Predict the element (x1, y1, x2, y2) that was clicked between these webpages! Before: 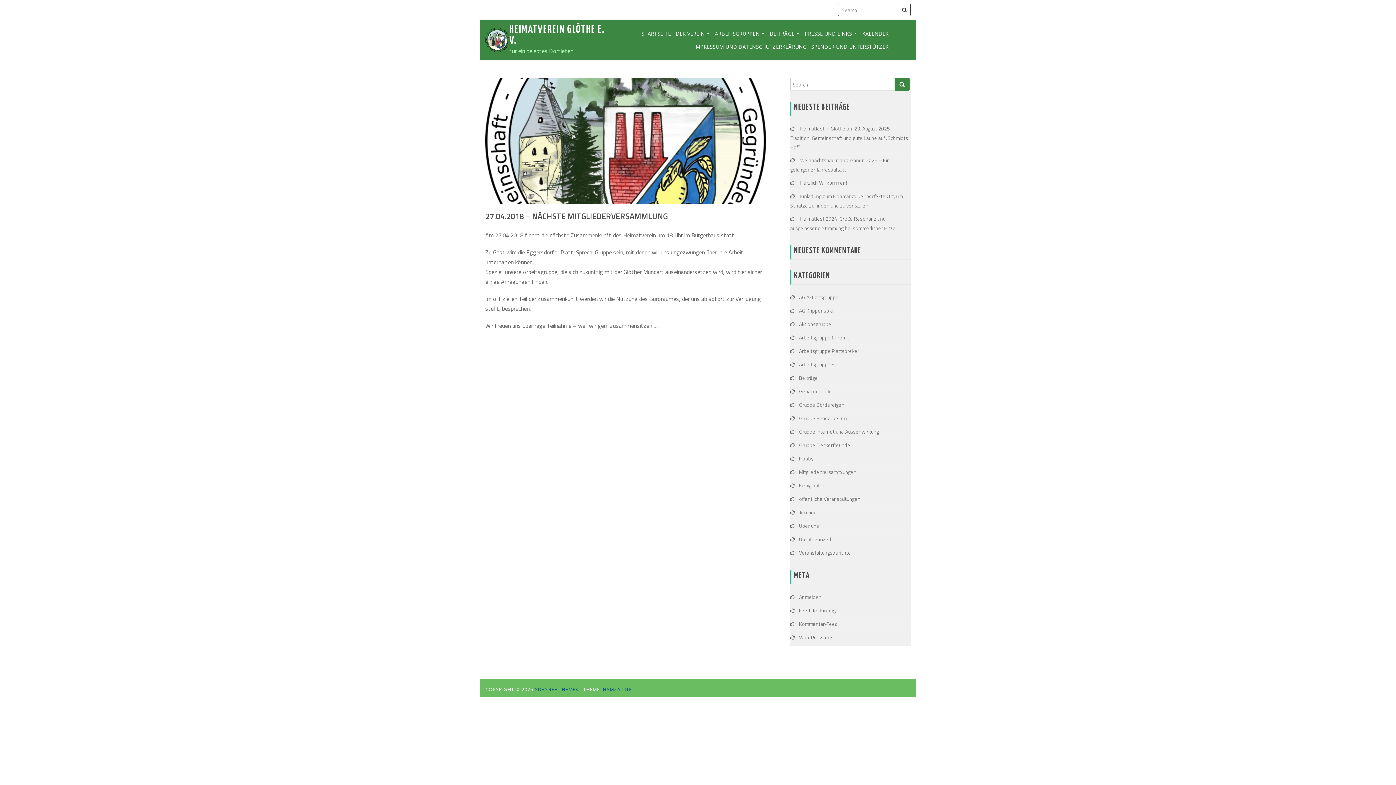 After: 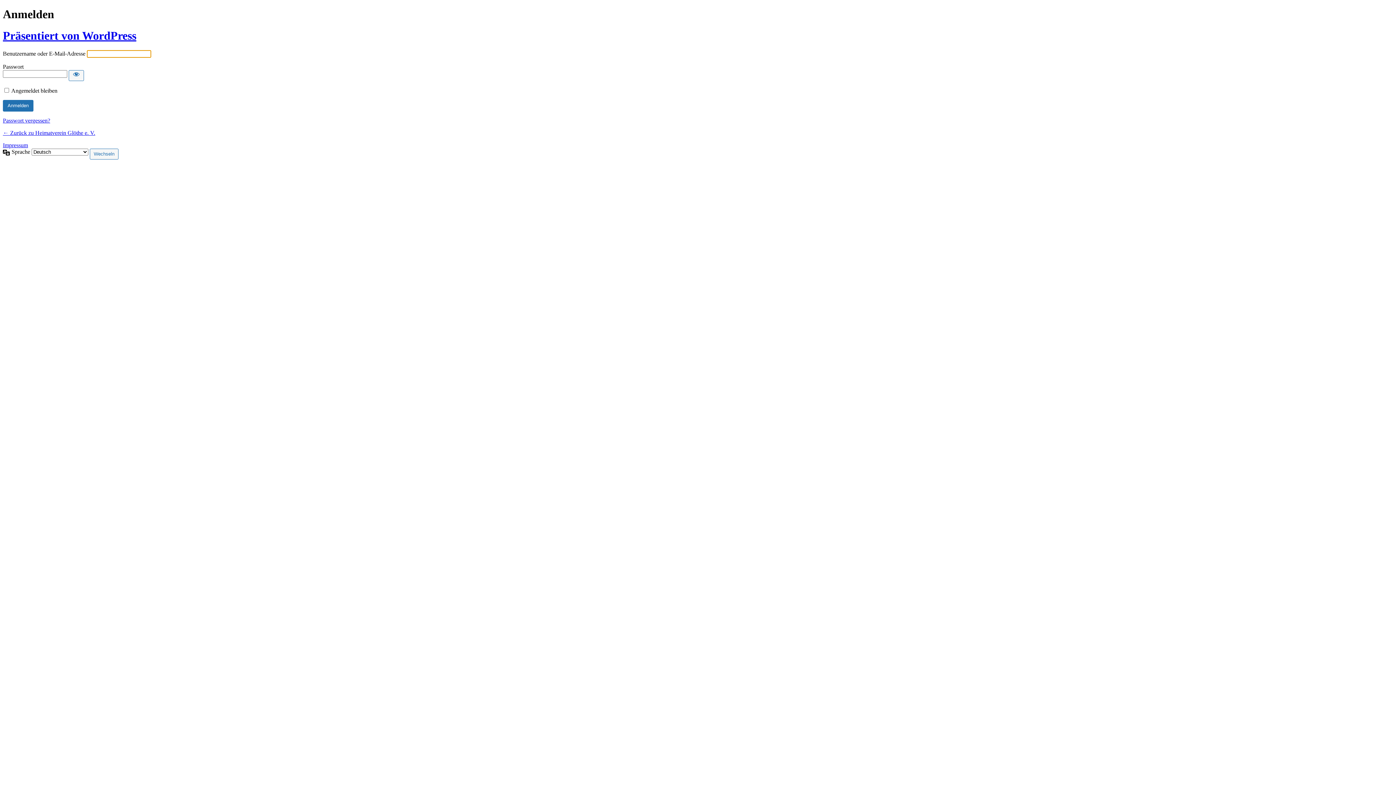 Action: label: Anmelden bbox: (799, 593, 821, 601)